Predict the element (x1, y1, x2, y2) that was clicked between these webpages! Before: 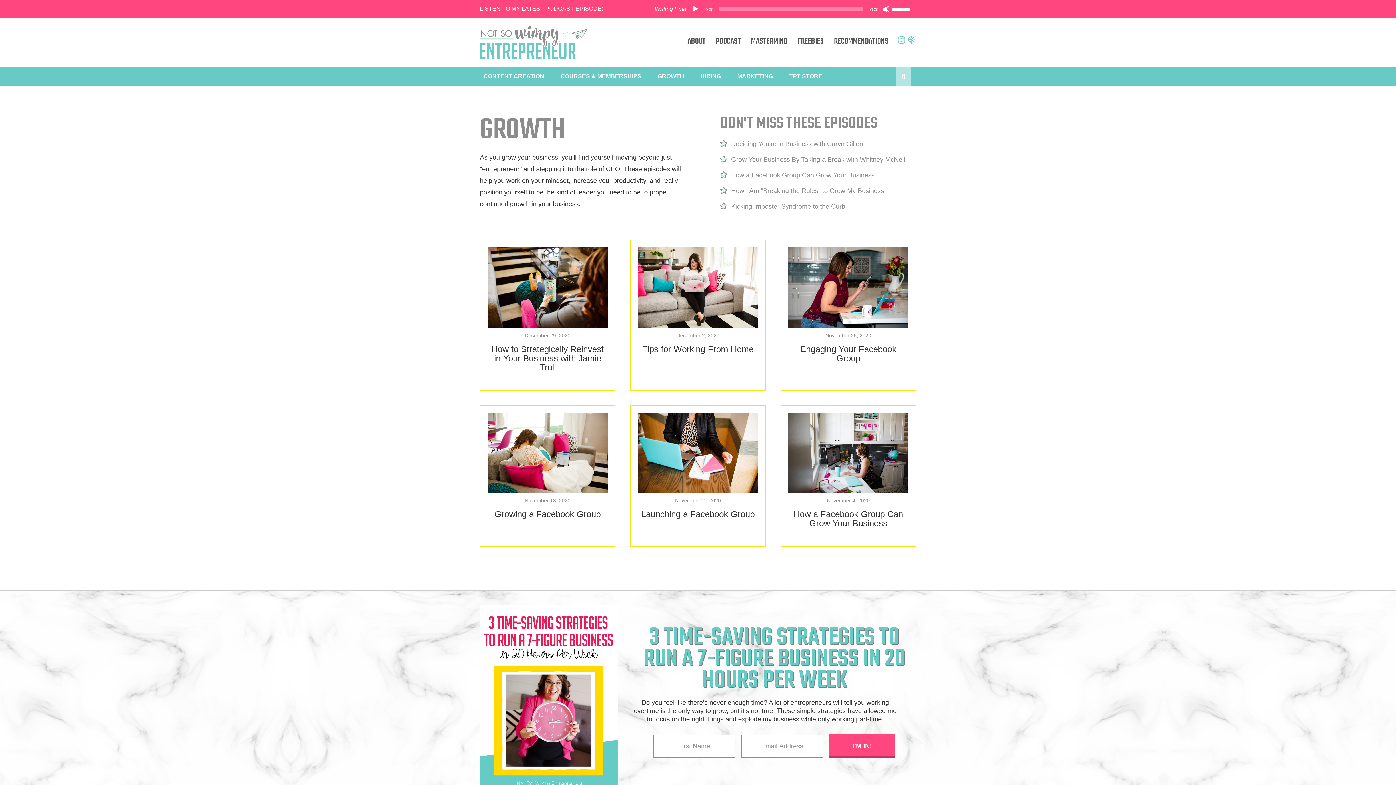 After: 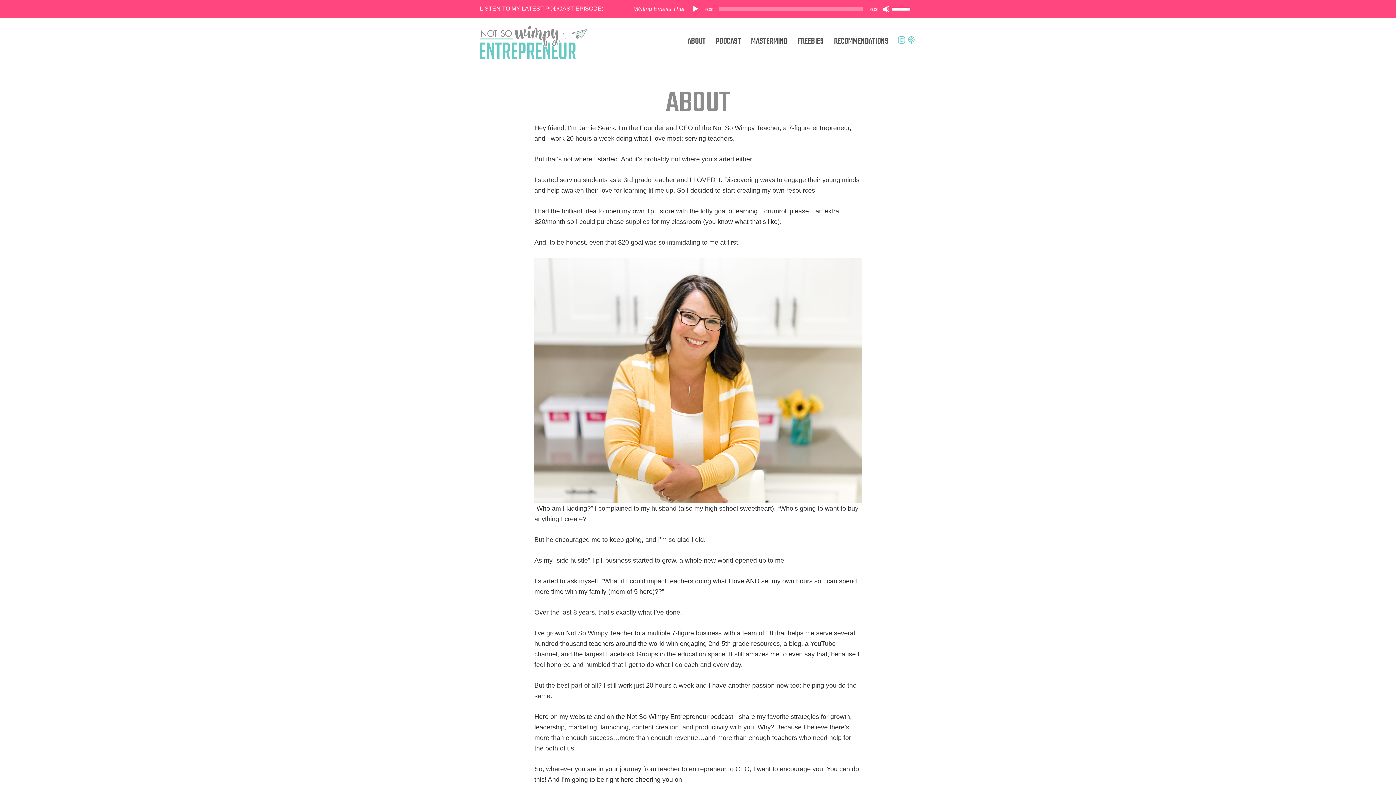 Action: label: ABOUT bbox: (687, 36, 705, 46)